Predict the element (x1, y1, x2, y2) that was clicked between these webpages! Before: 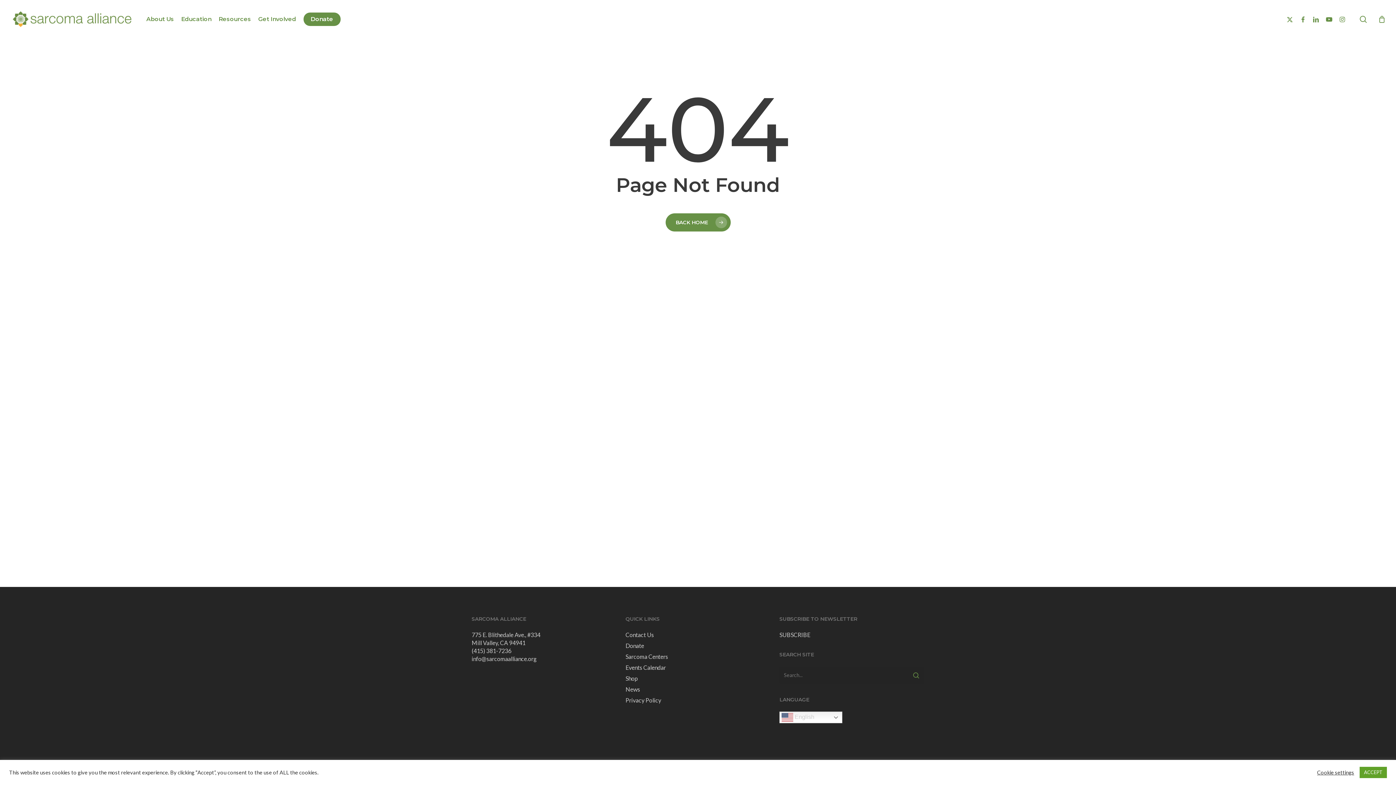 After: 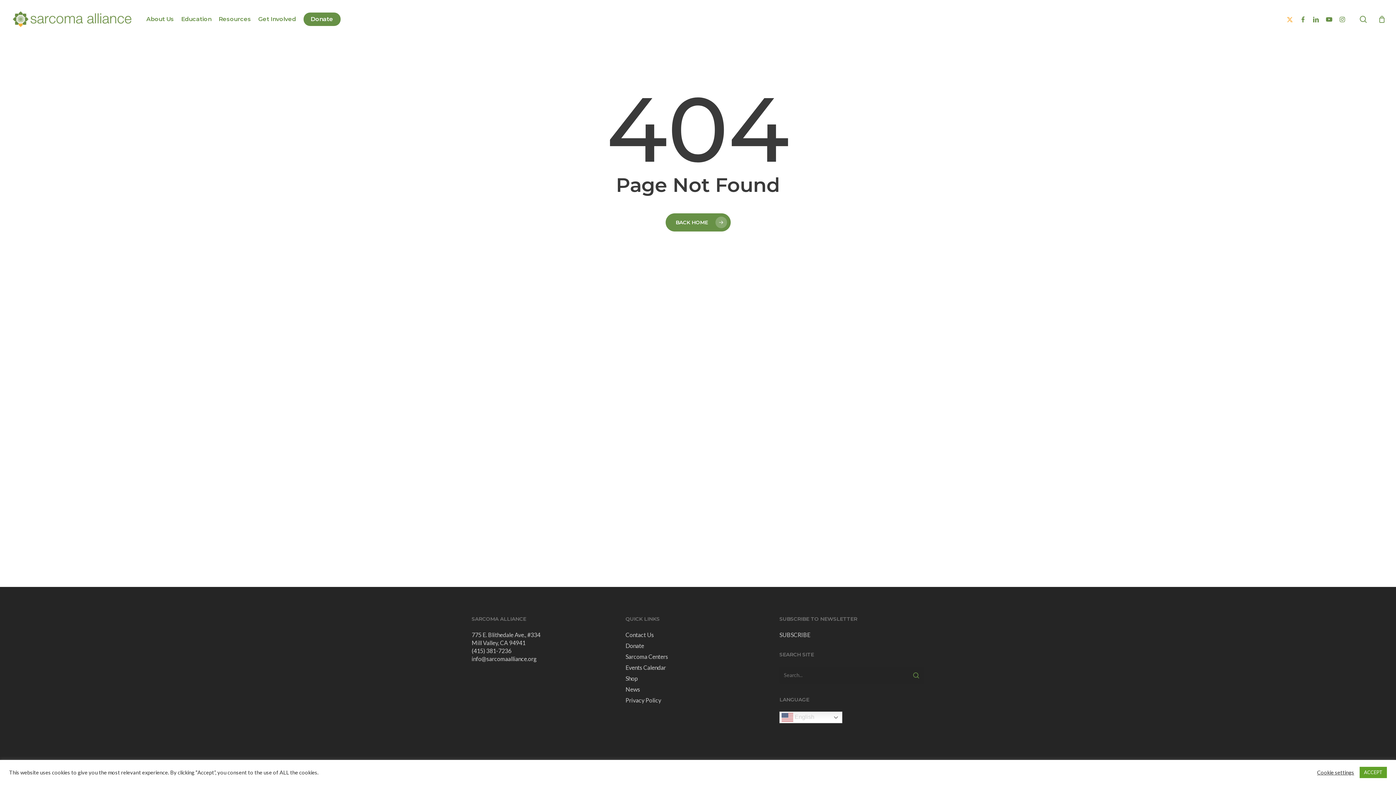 Action: bbox: (1283, 15, 1296, 23) label: x-twitter